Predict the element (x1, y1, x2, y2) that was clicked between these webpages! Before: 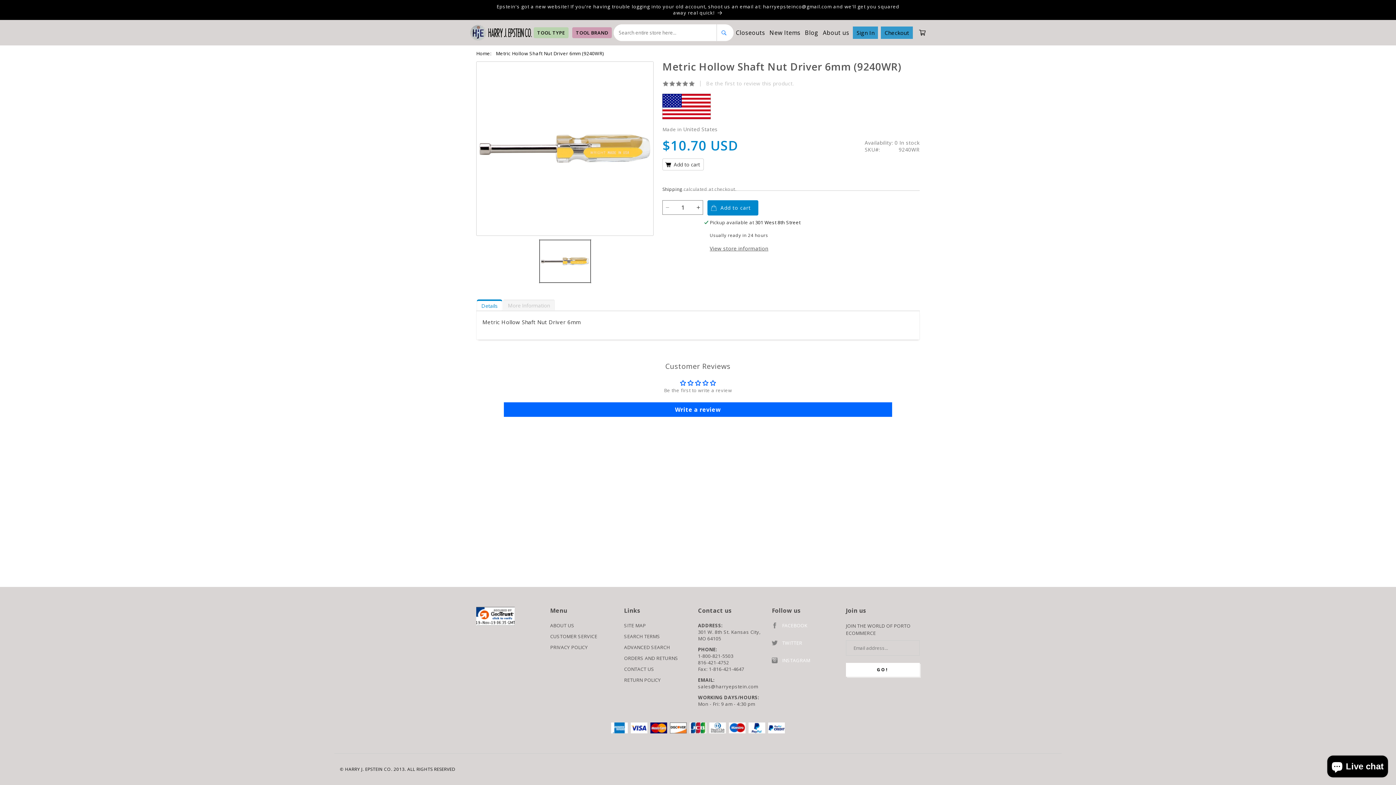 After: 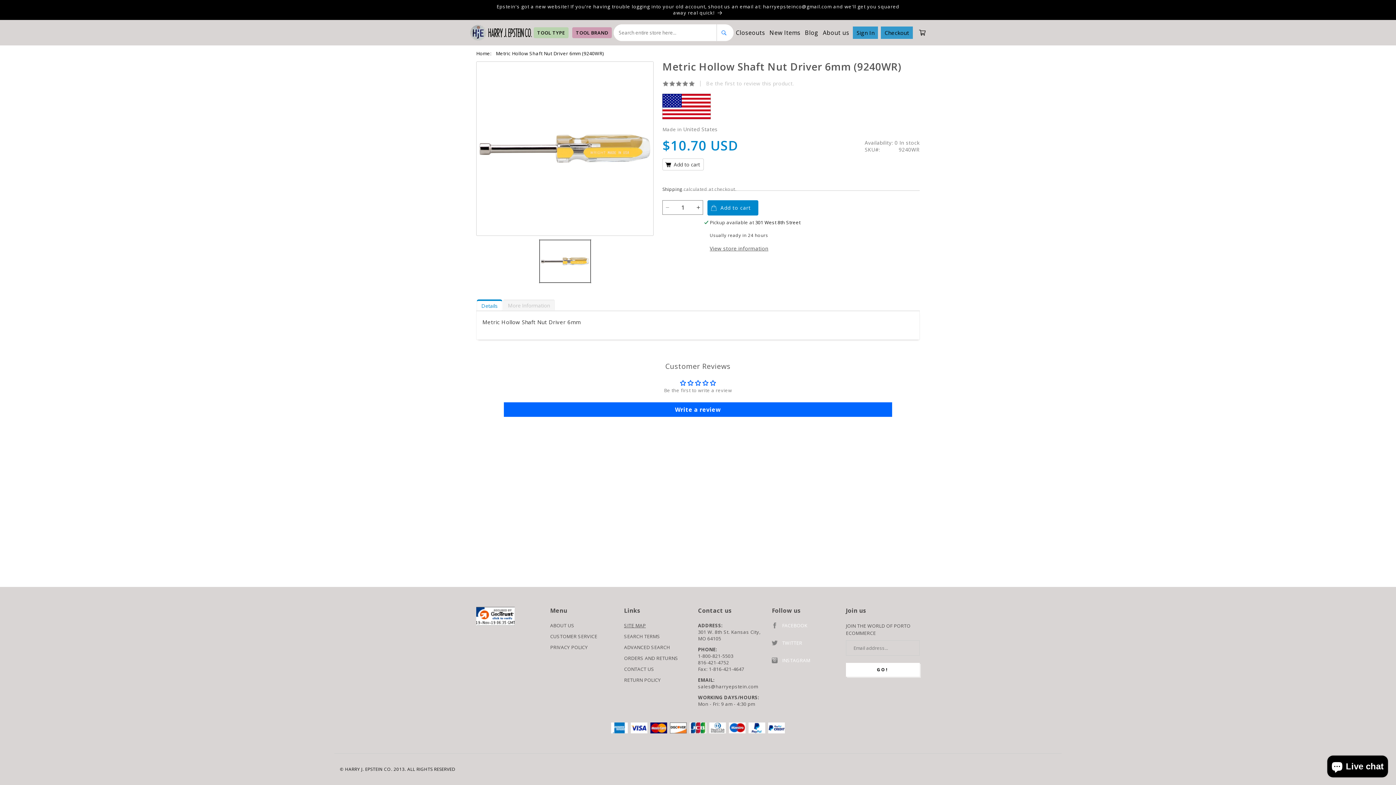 Action: bbox: (624, 622, 698, 629) label: SITE MAP